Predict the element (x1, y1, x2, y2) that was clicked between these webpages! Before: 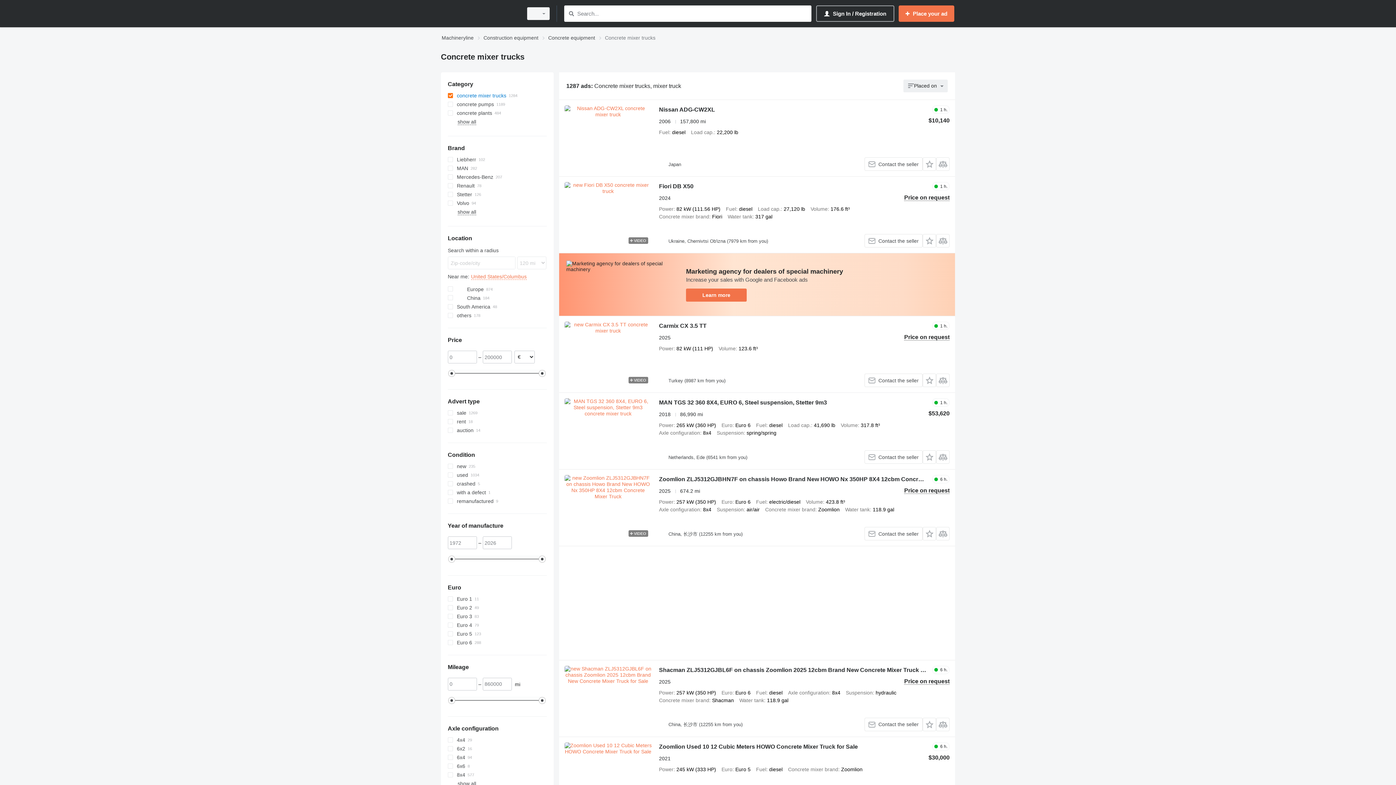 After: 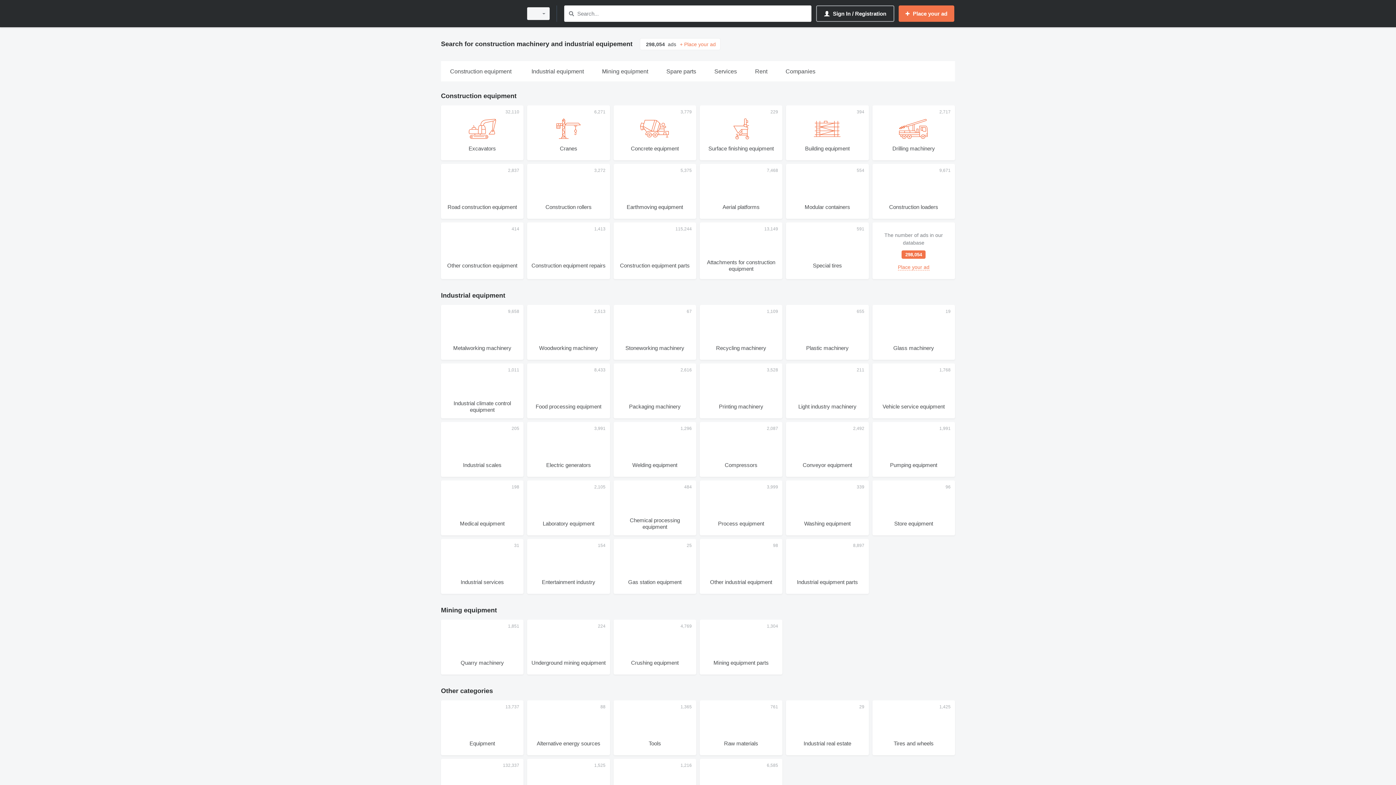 Action: bbox: (441, 1, 518, 25)